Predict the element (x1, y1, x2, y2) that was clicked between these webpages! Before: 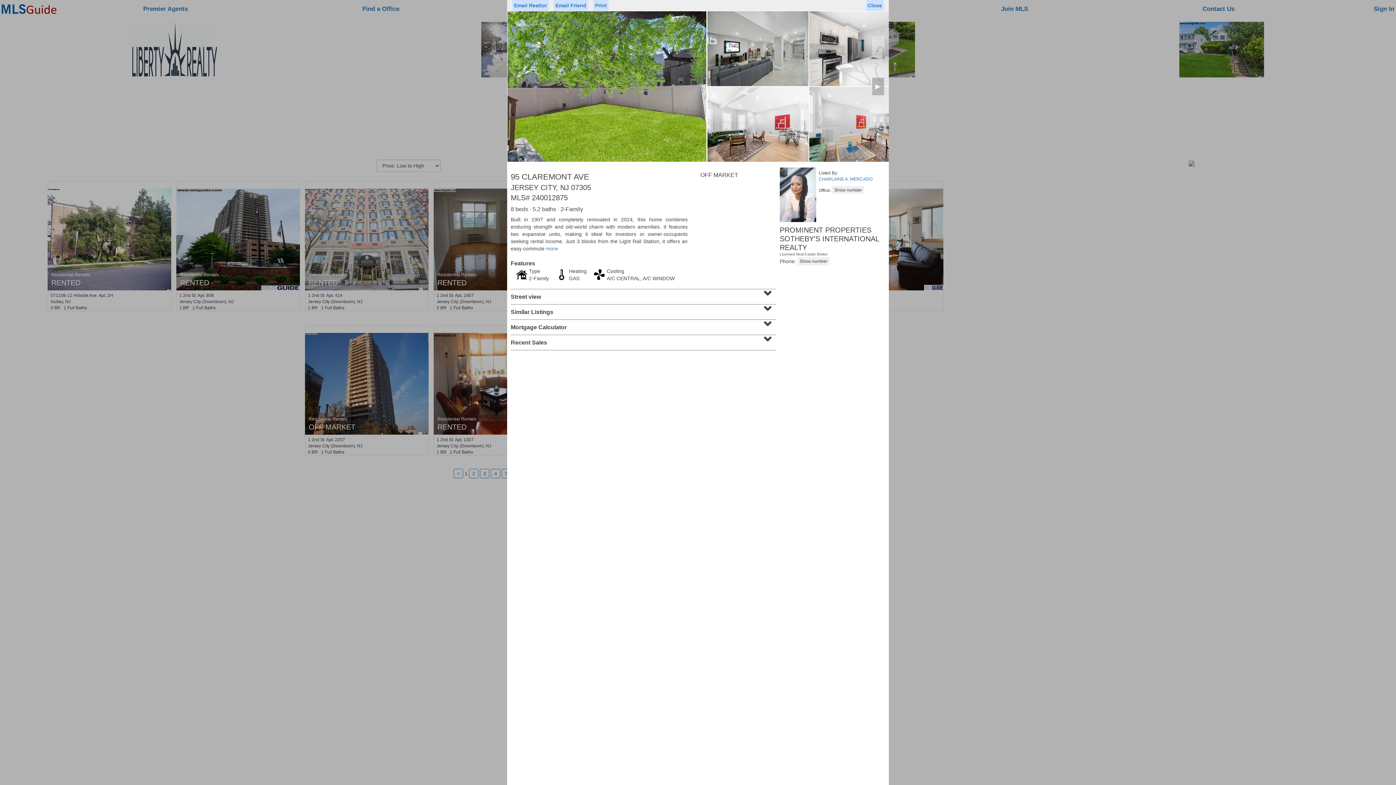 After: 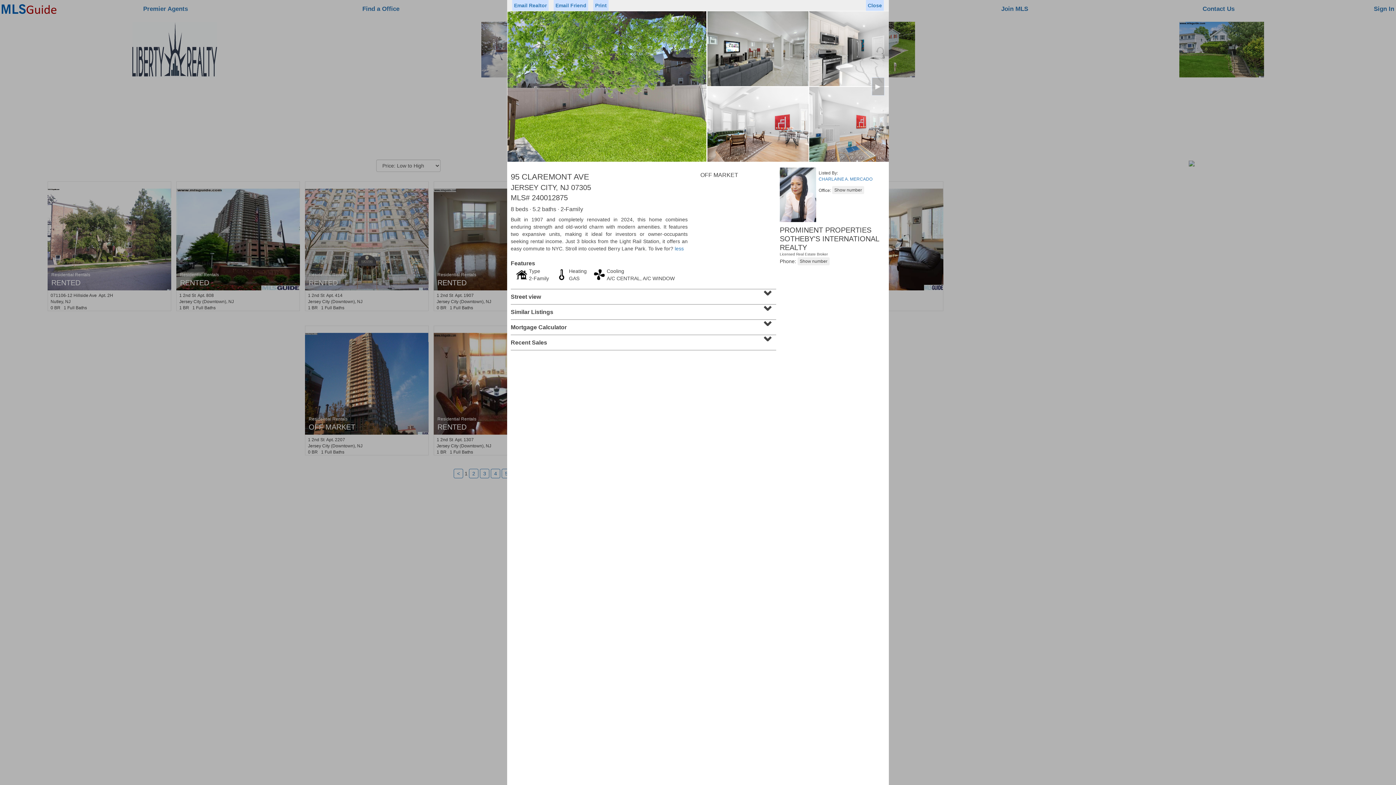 Action: label: more bbox: (546, 245, 558, 251)